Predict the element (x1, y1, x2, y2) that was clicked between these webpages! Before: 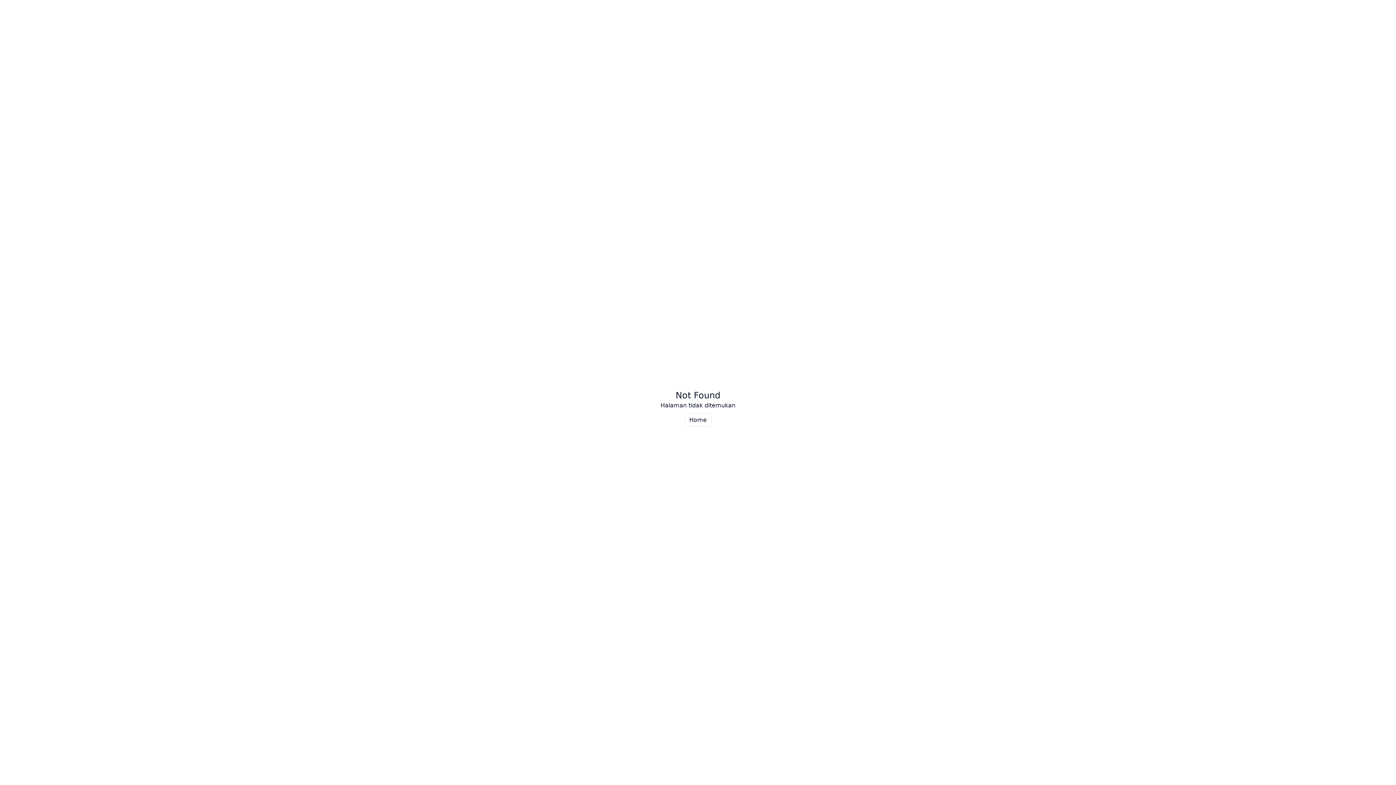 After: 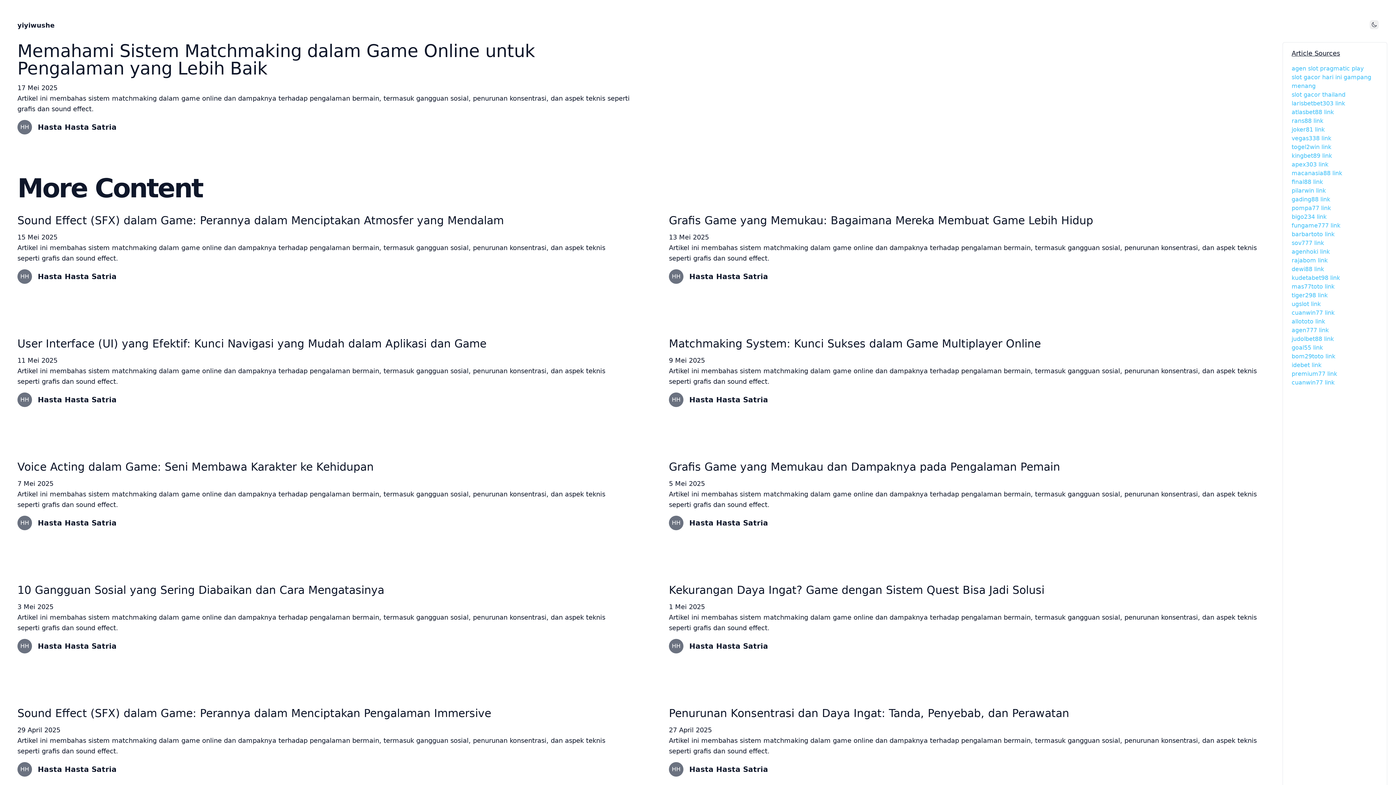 Action: label: Home bbox: (684, 413, 711, 426)